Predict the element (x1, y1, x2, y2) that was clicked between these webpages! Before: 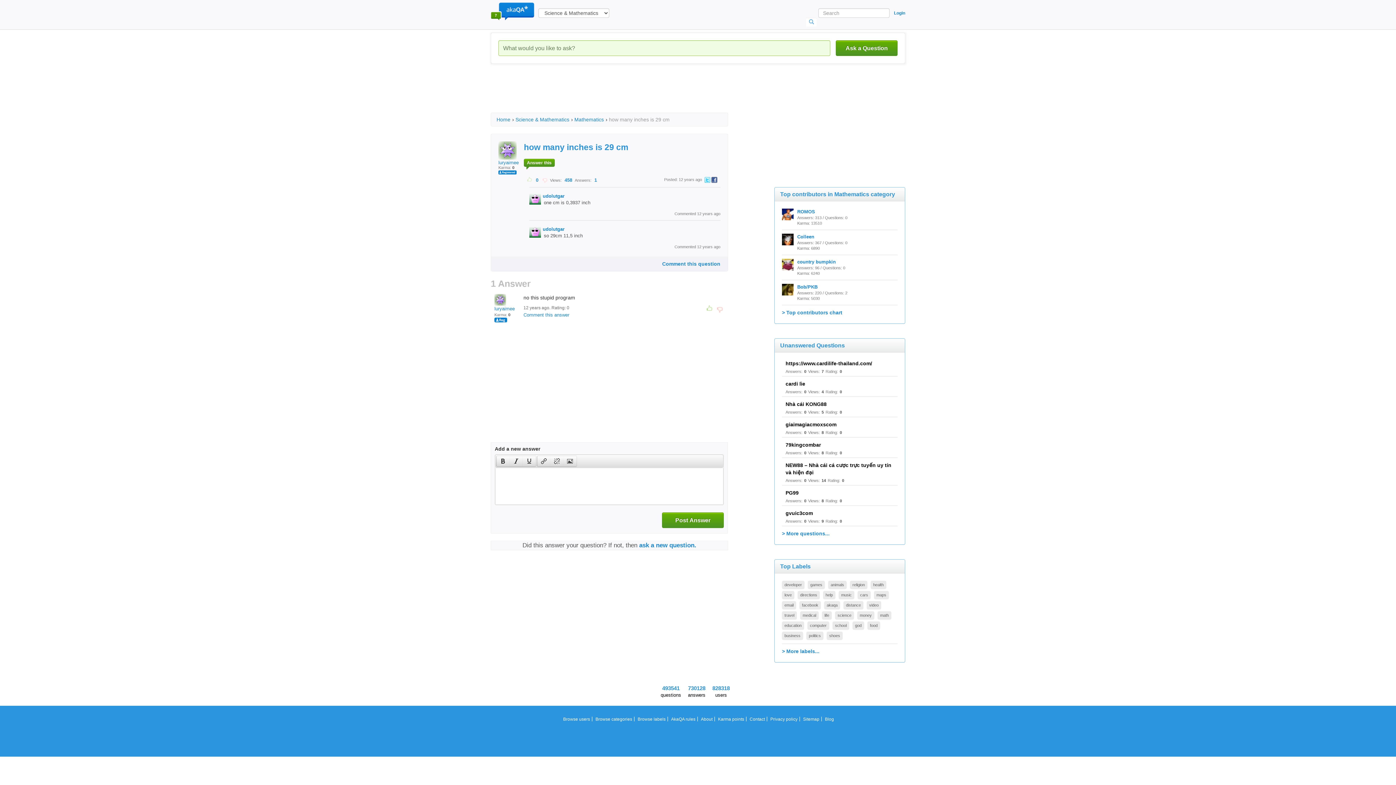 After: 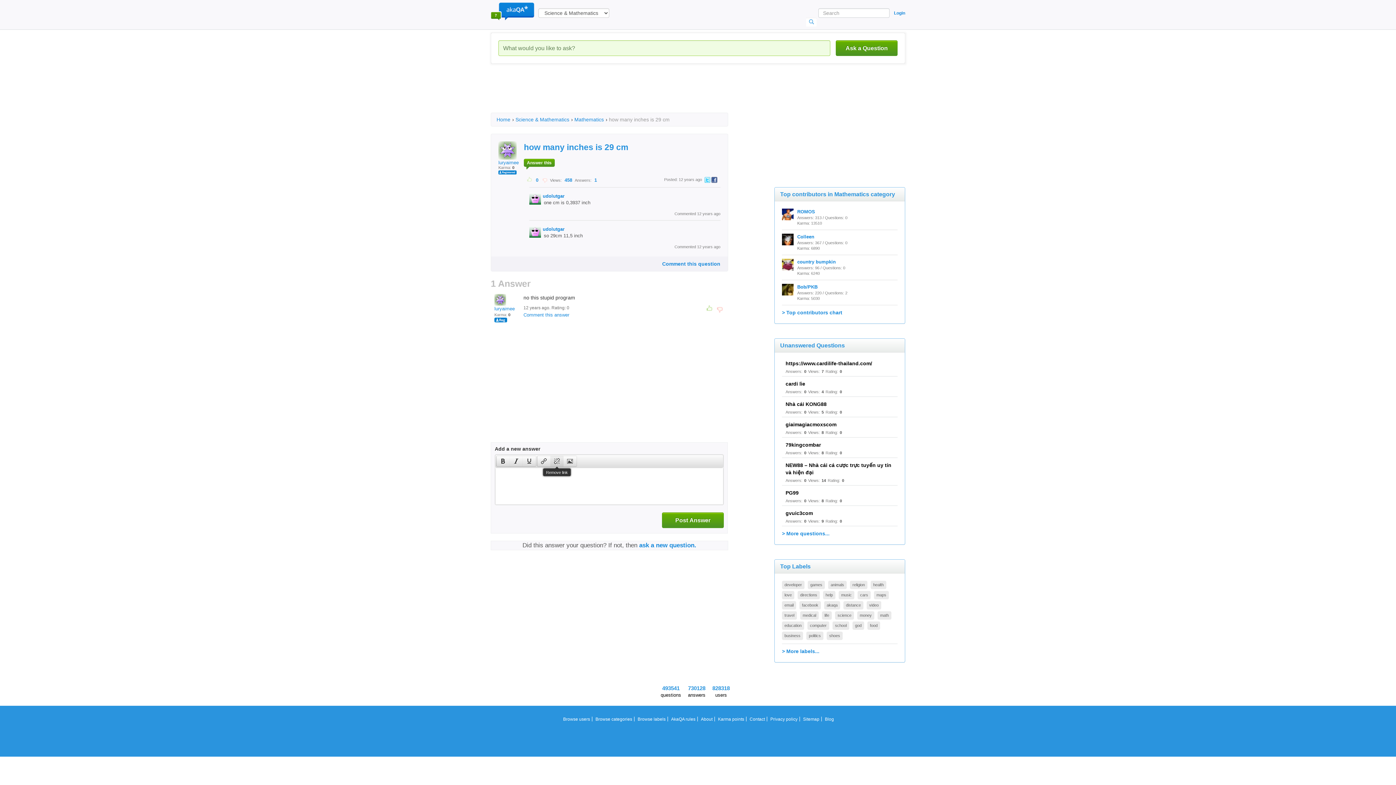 Action: label: Remove link bbox: (550, 456, 563, 466)